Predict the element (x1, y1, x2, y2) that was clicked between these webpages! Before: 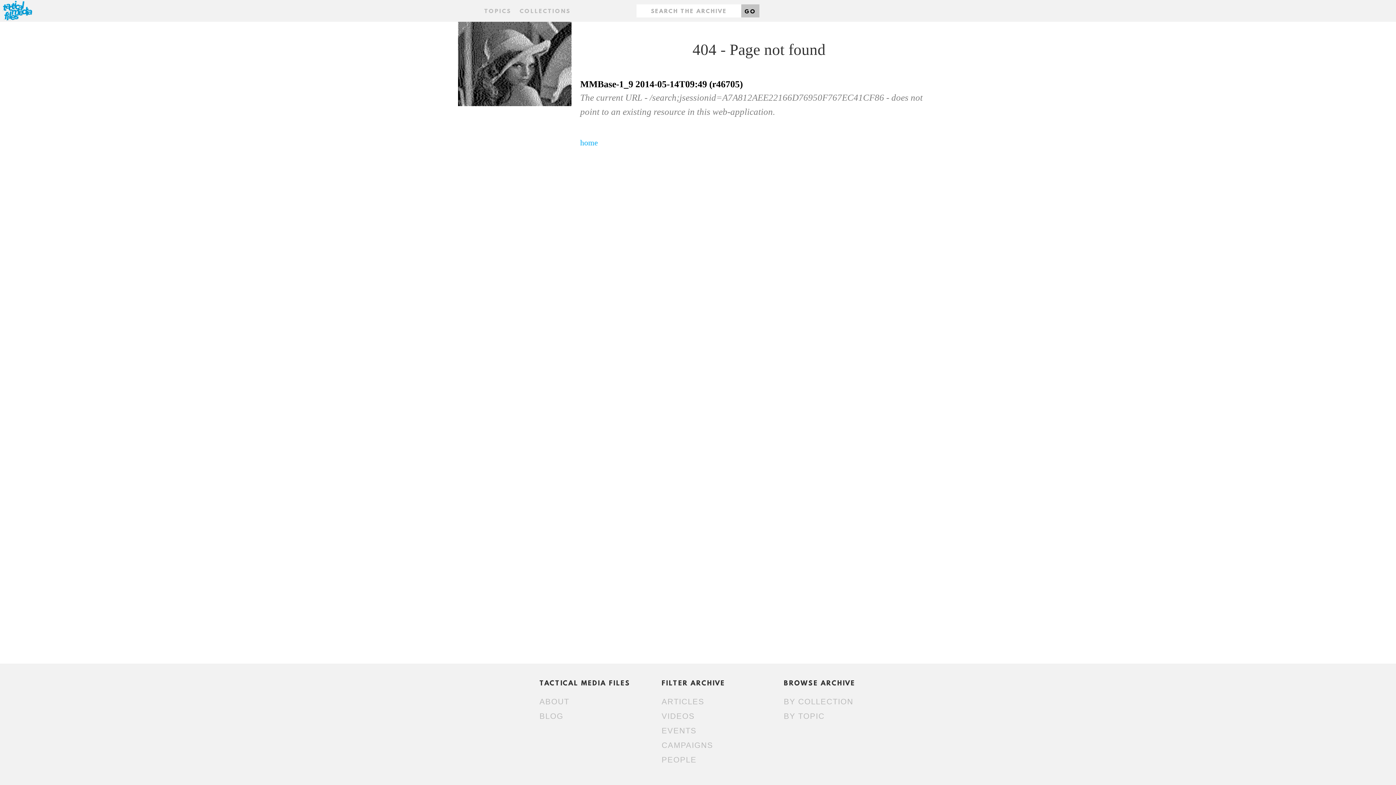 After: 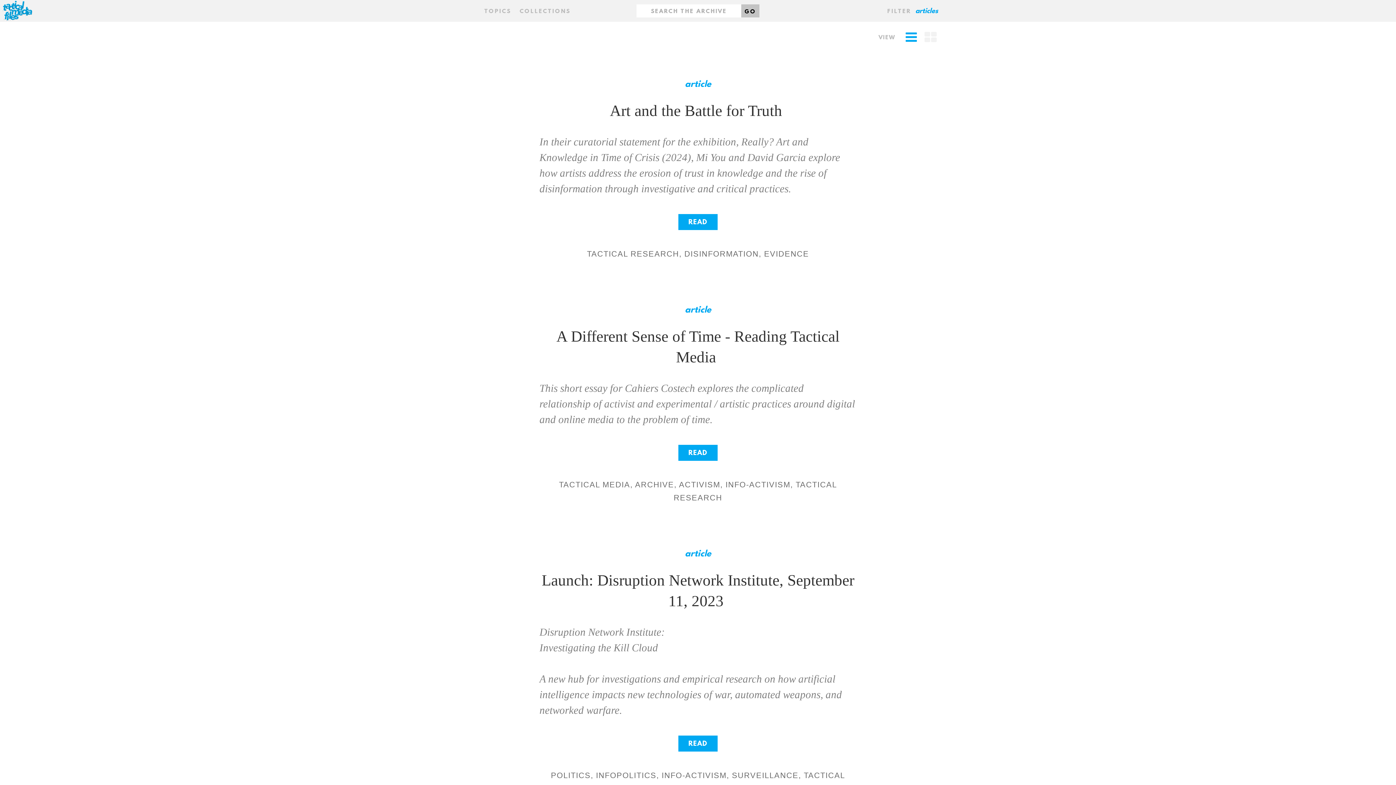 Action: label: ARTICLES bbox: (661, 697, 704, 706)